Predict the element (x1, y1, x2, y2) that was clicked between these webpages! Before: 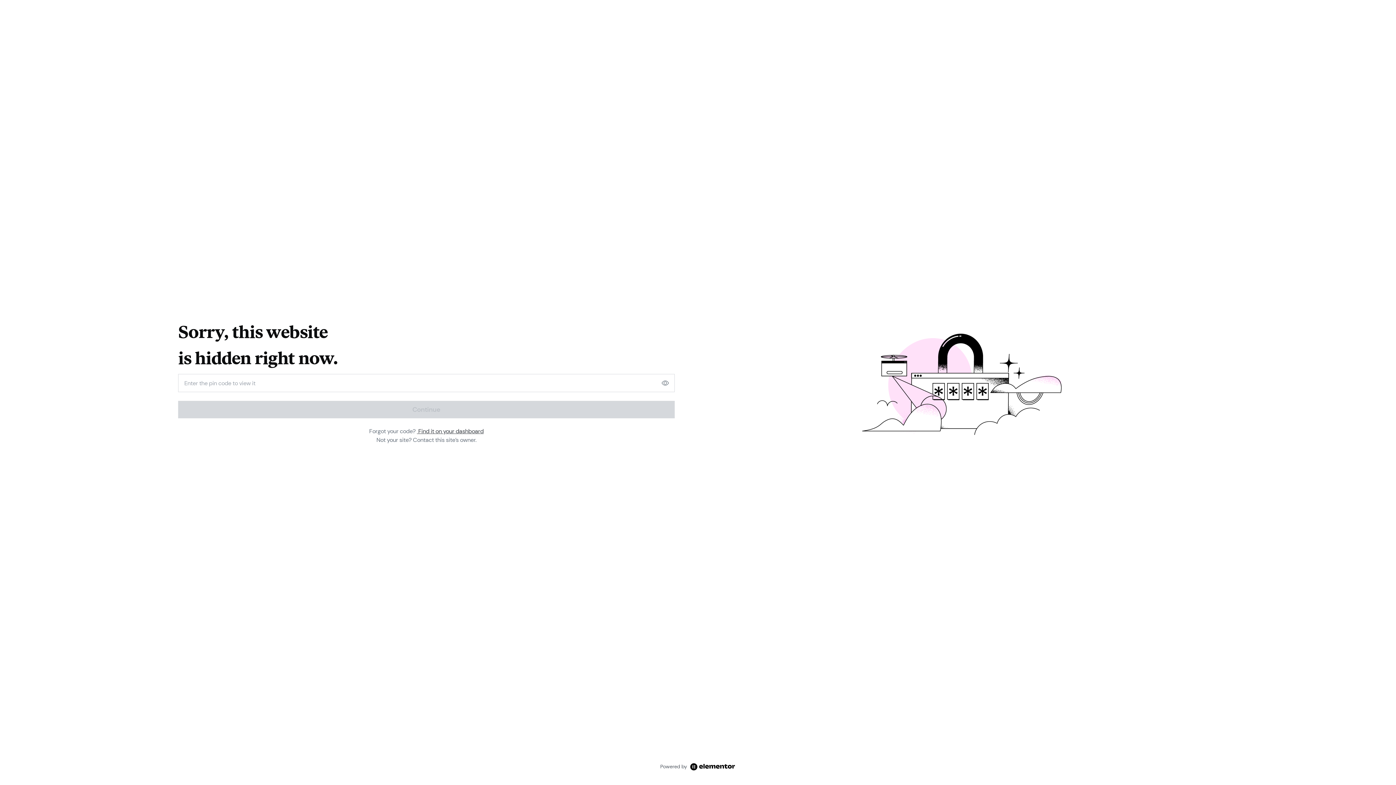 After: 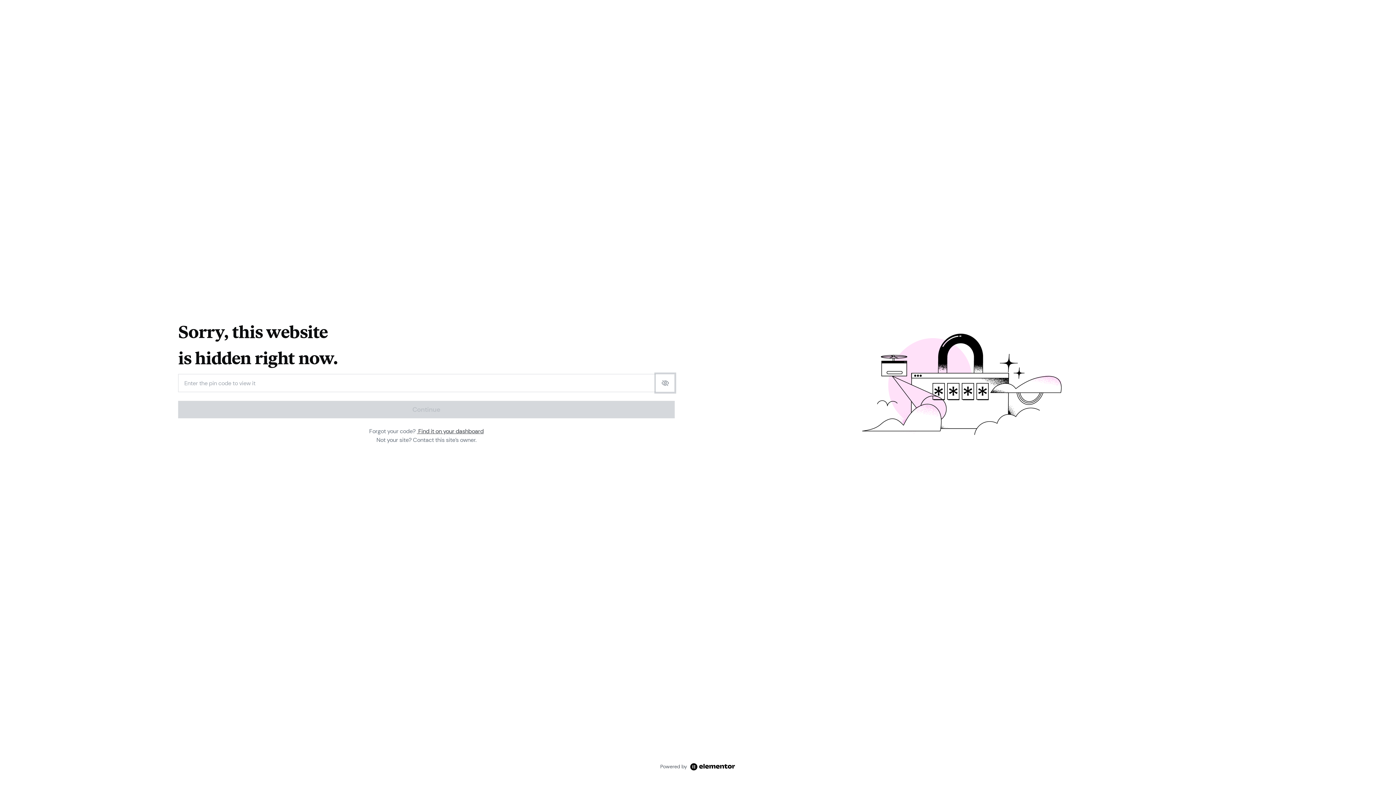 Action: bbox: (656, 374, 674, 392)